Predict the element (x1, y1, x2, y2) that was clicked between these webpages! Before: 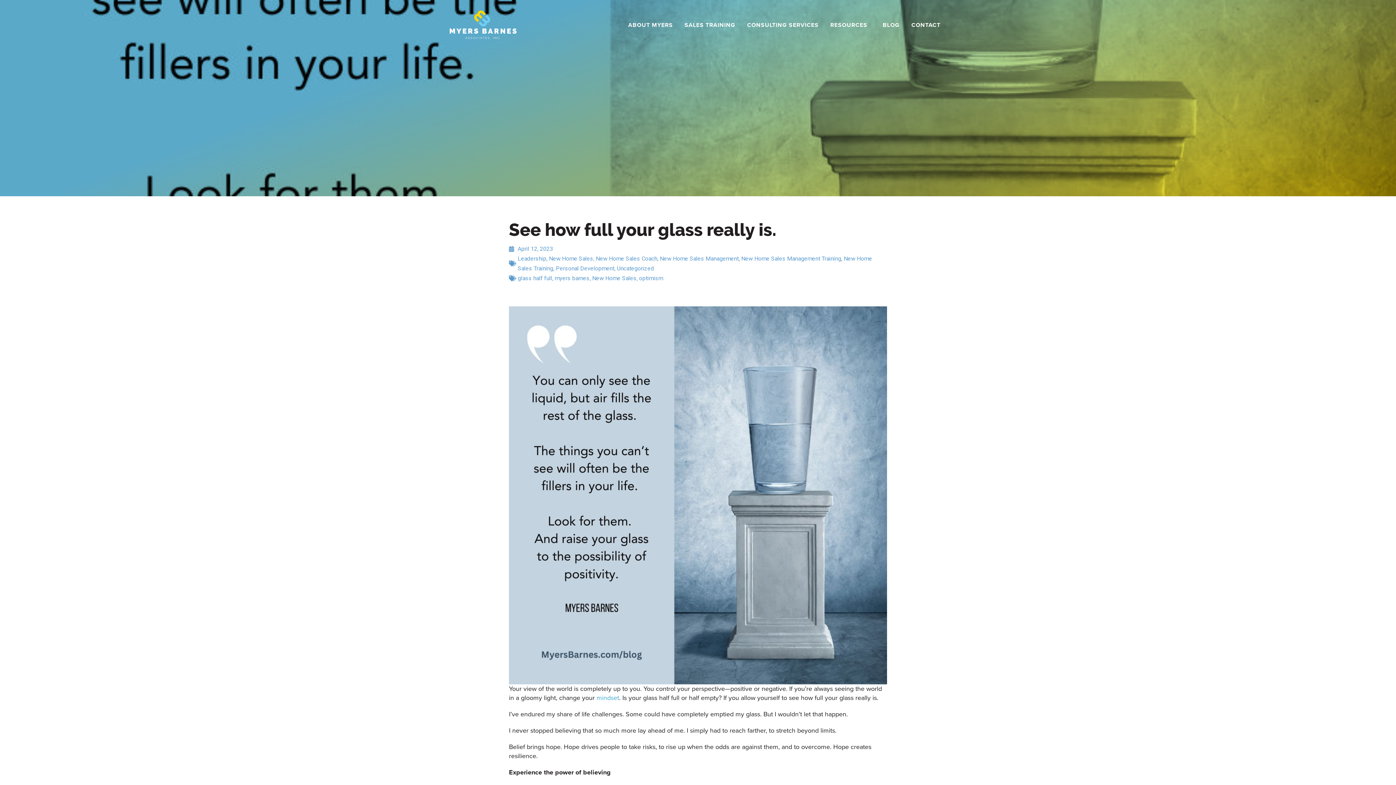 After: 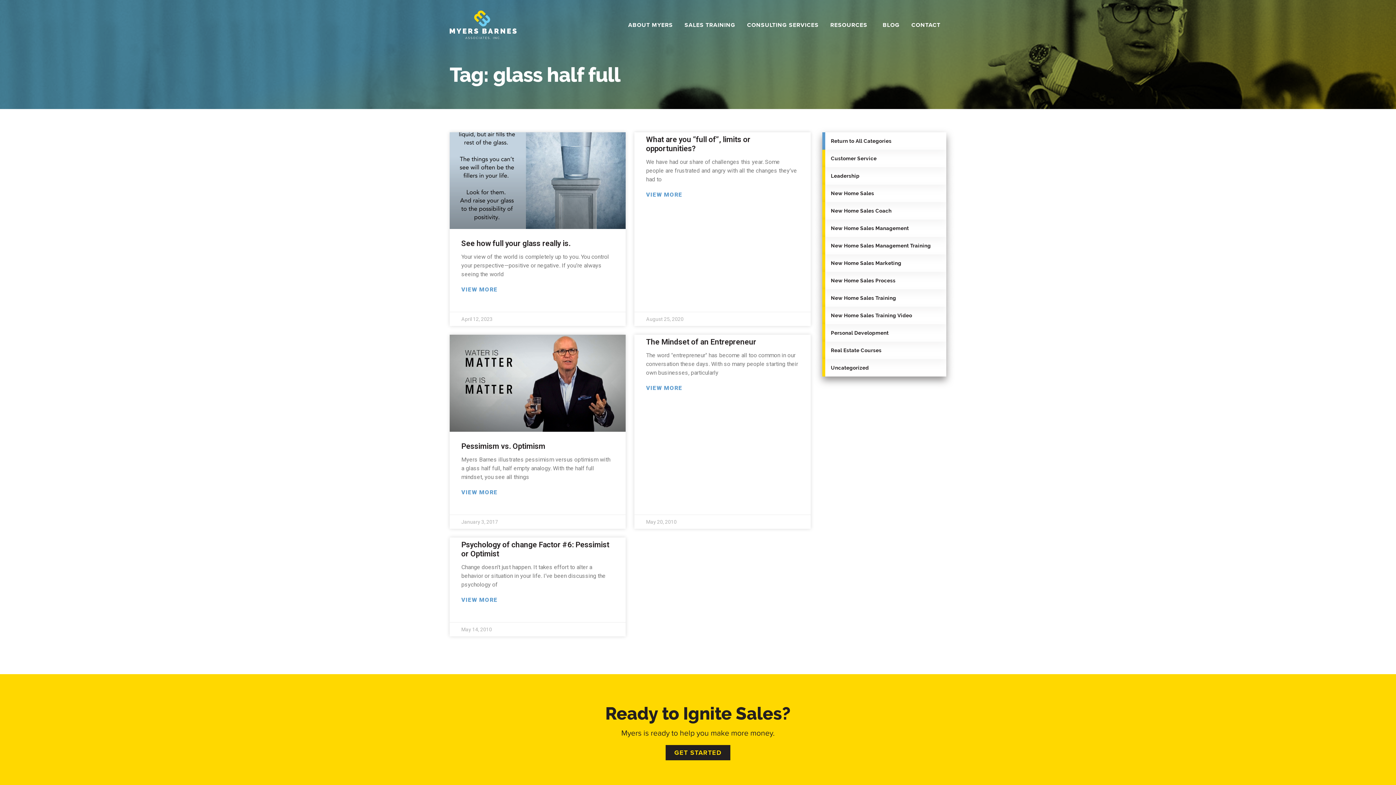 Action: label: glass half full bbox: (517, 274, 552, 281)